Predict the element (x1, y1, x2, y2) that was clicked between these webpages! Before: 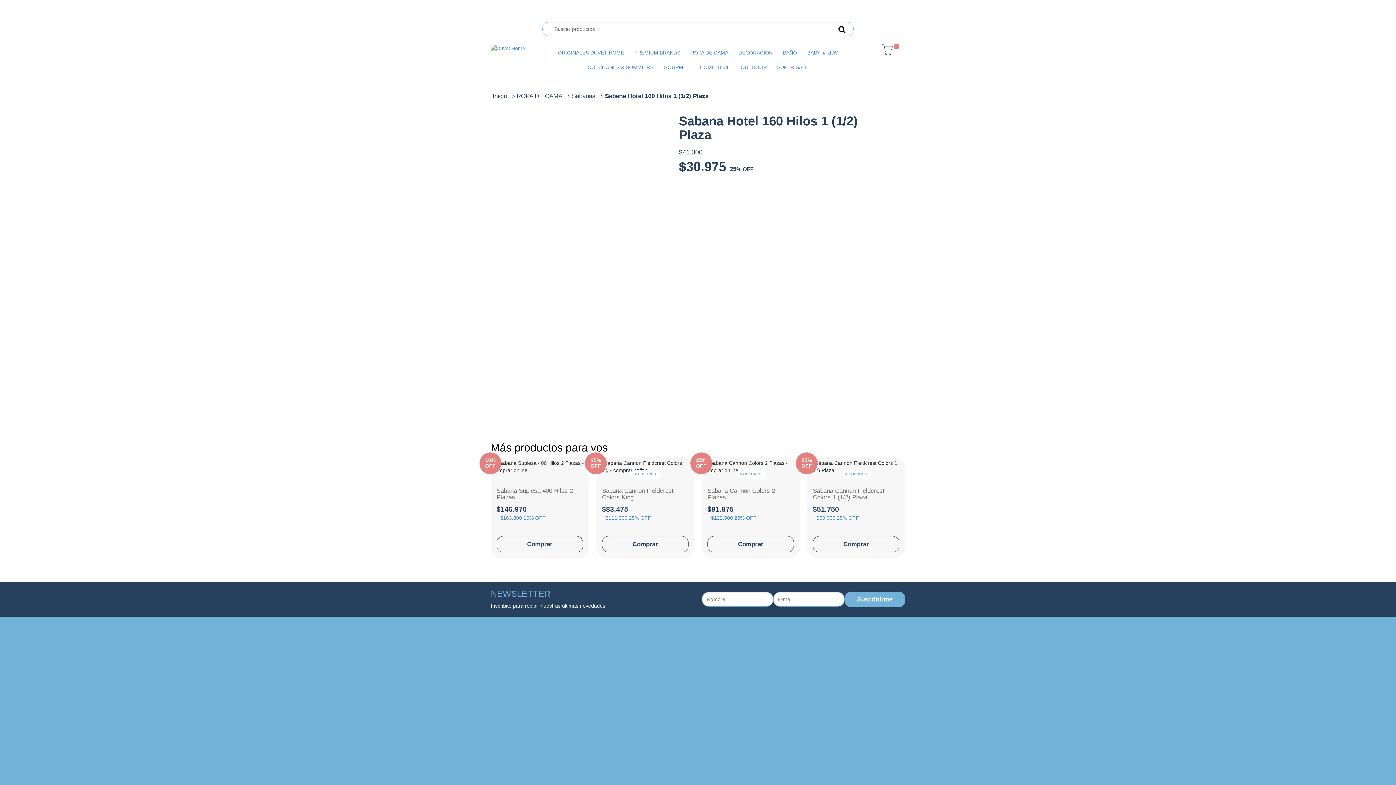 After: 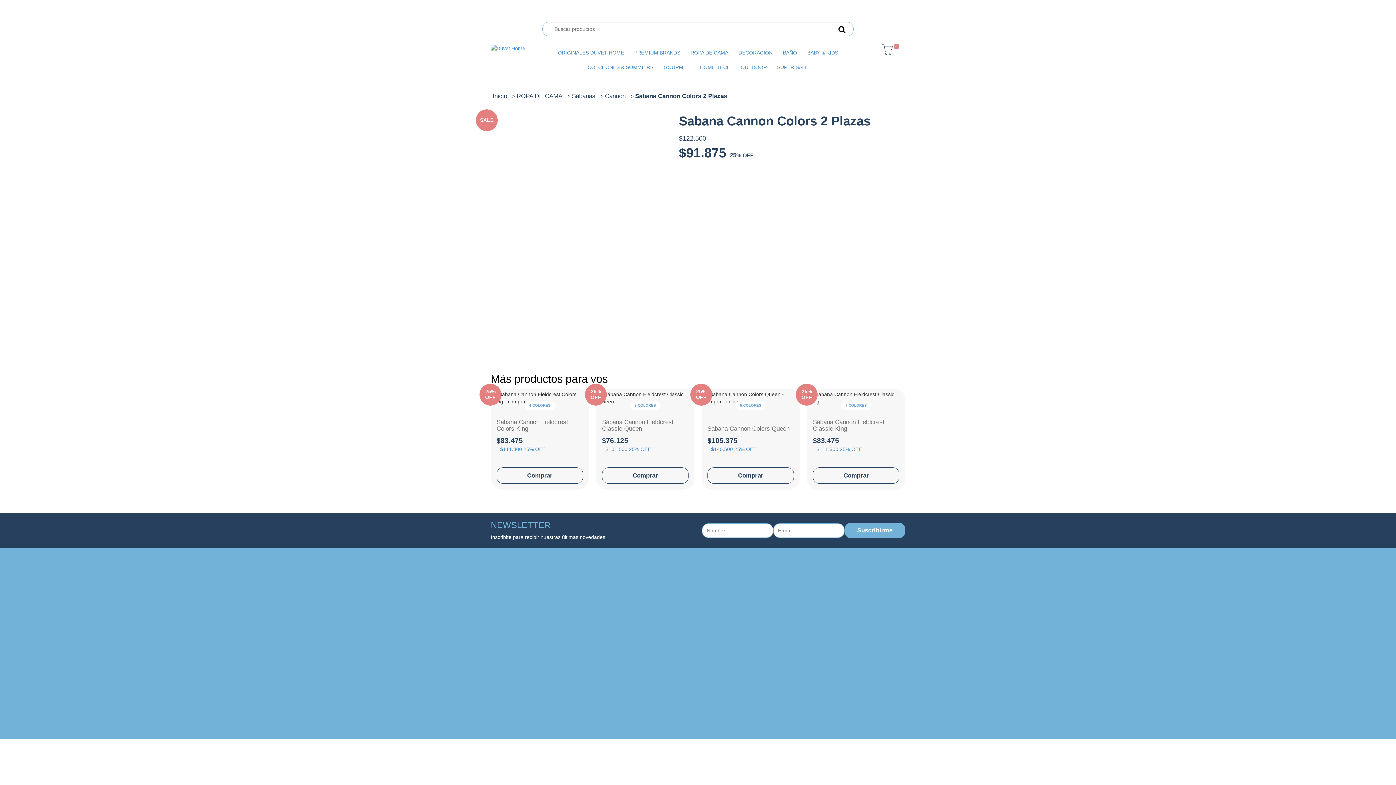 Action: label: Sabana Cannon Colors 2 Plazas bbox: (707, 488, 794, 532)